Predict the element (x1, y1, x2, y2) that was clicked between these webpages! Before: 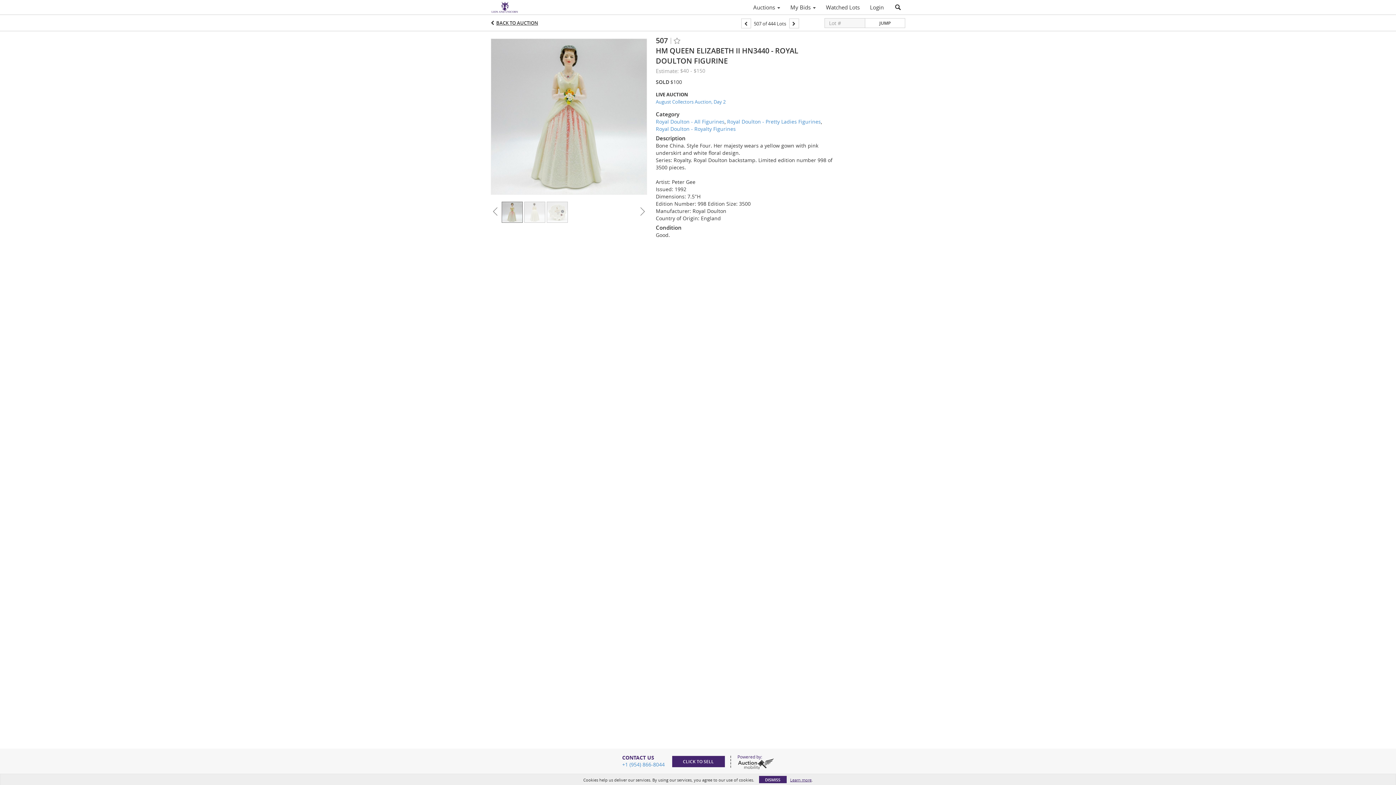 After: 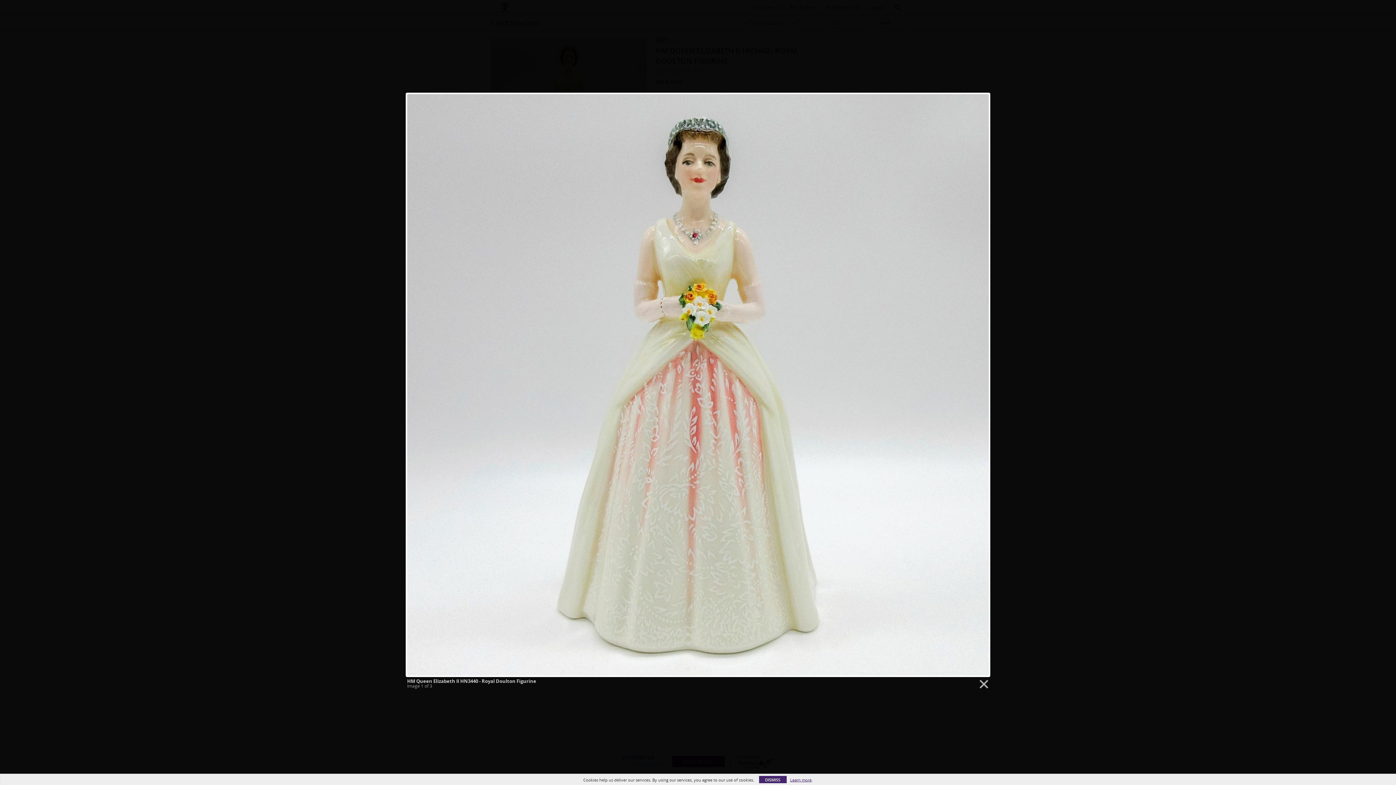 Action: bbox: (490, 113, 647, 118)